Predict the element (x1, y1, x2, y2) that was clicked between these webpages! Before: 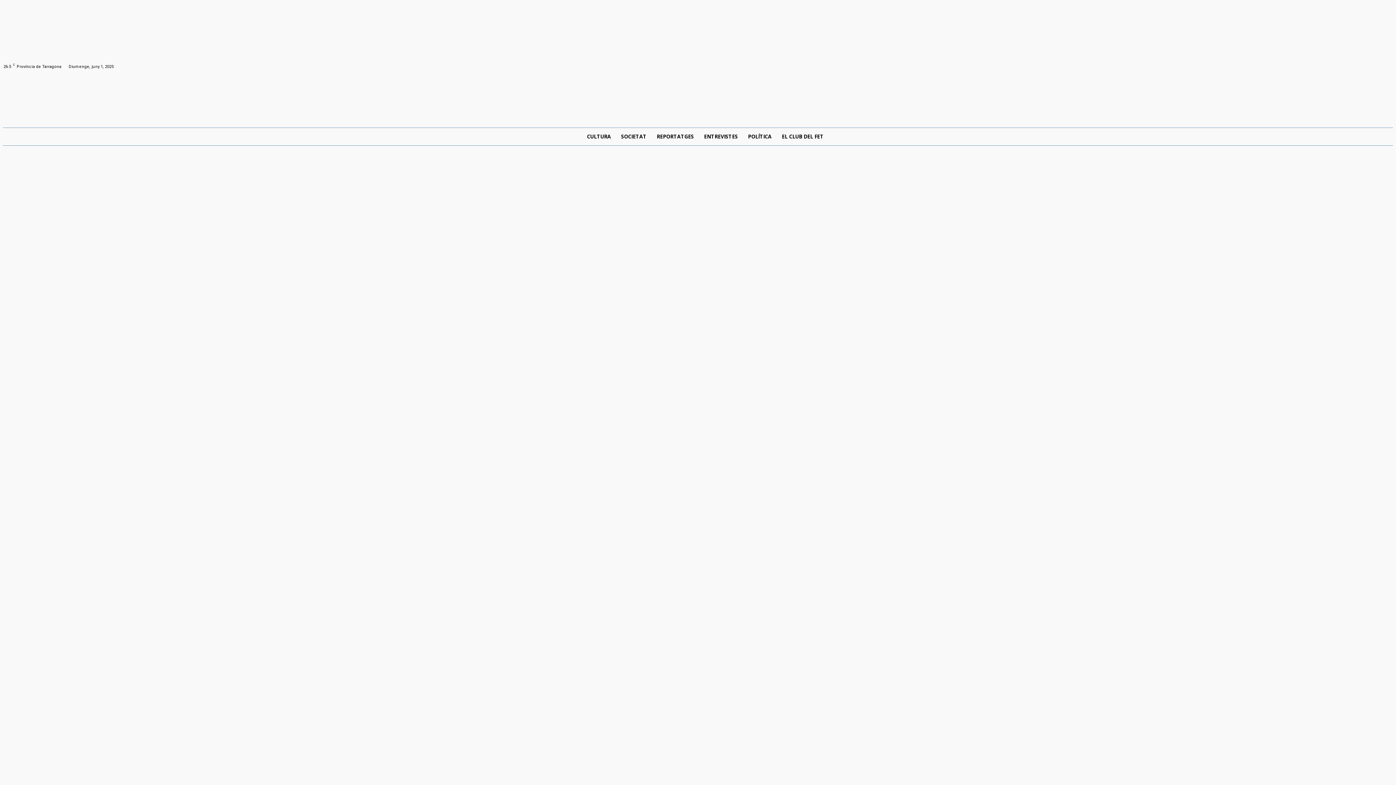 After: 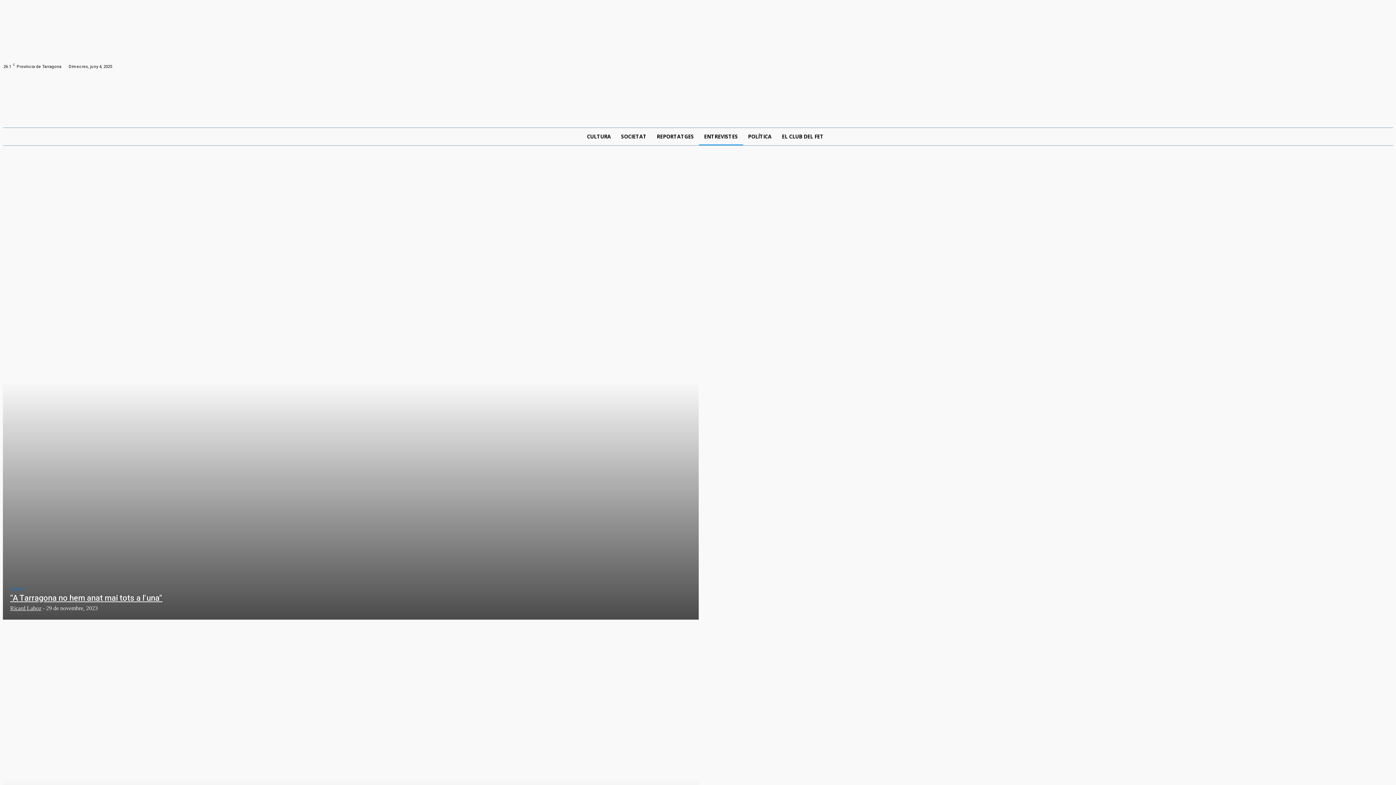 Action: label: ENTREVISTES bbox: (699, 128, 743, 145)